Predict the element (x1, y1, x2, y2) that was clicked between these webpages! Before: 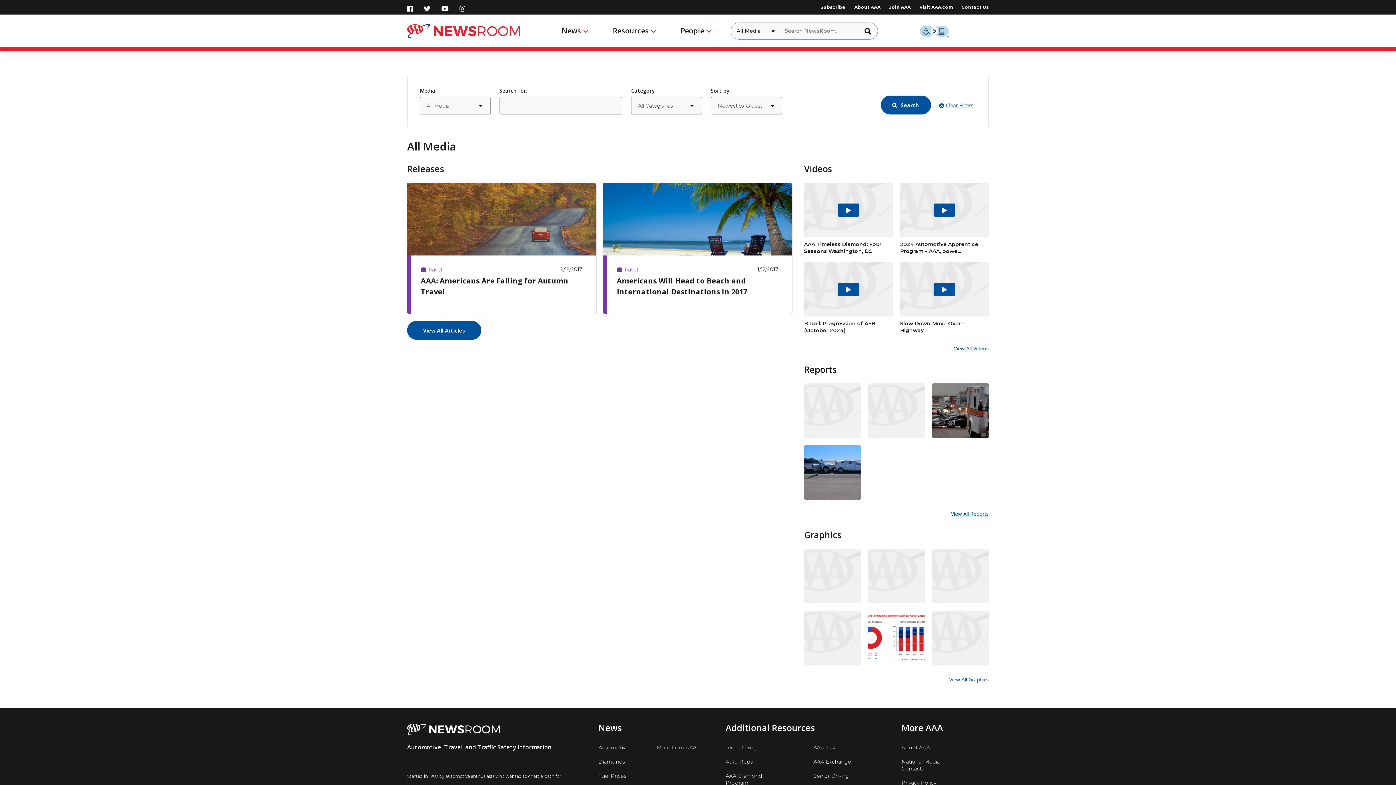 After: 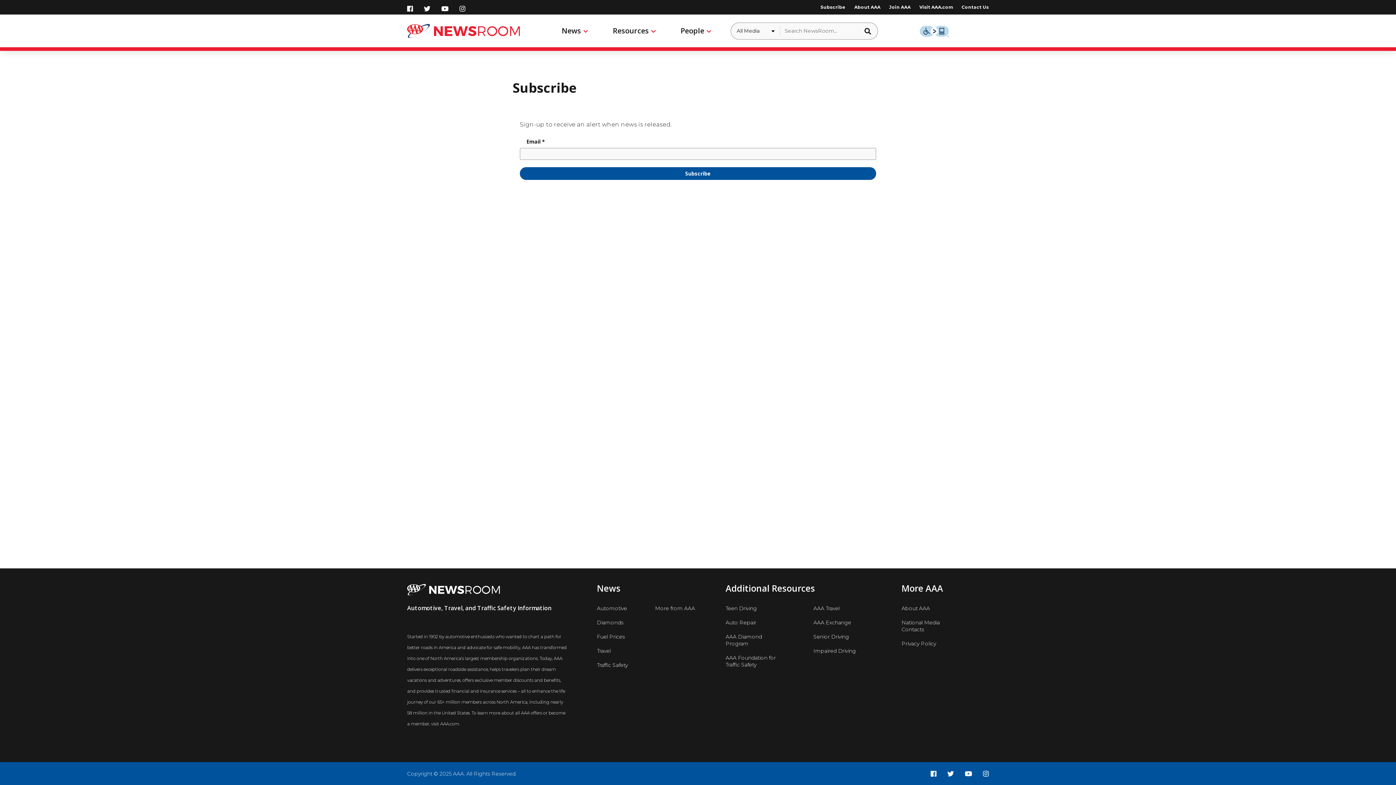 Action: label: Subscribe bbox: (816, 0, 850, 14)